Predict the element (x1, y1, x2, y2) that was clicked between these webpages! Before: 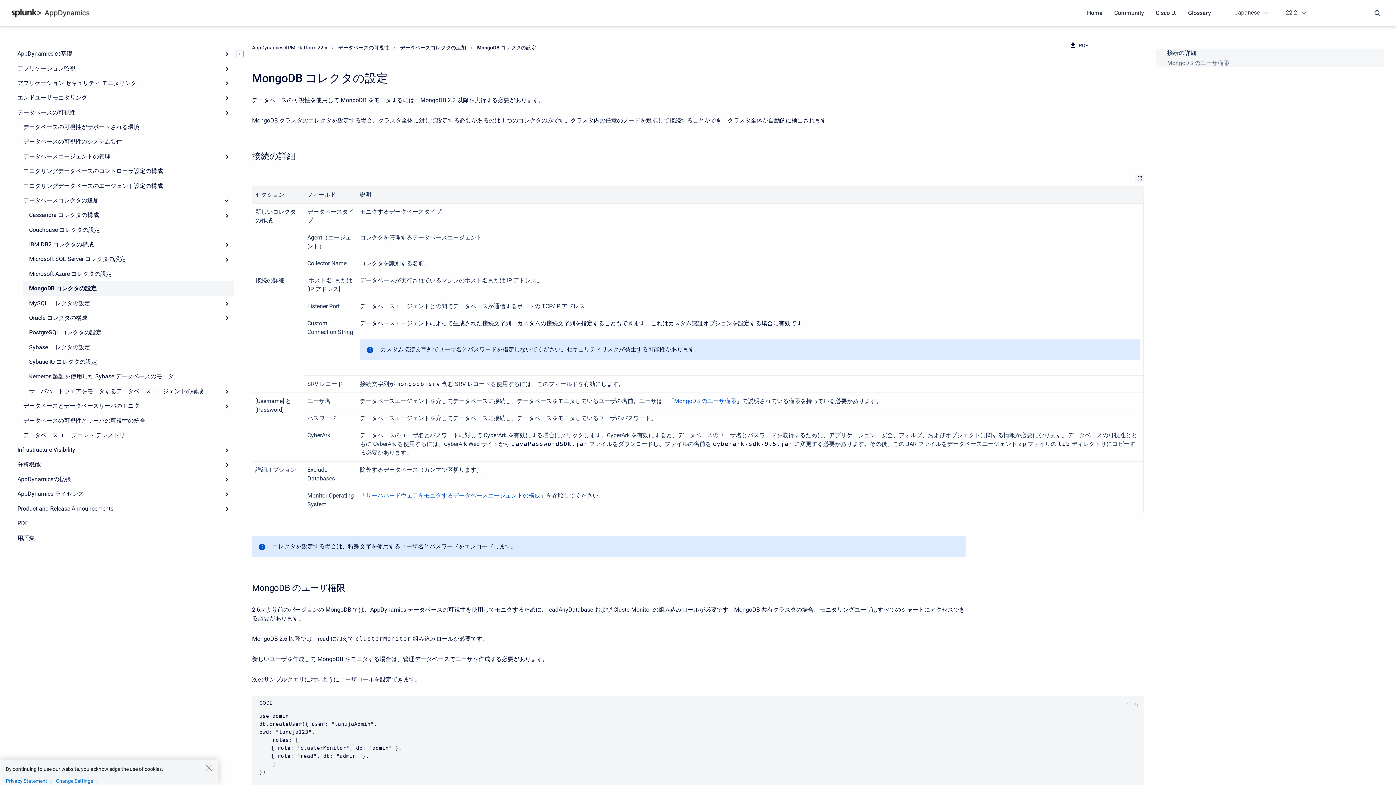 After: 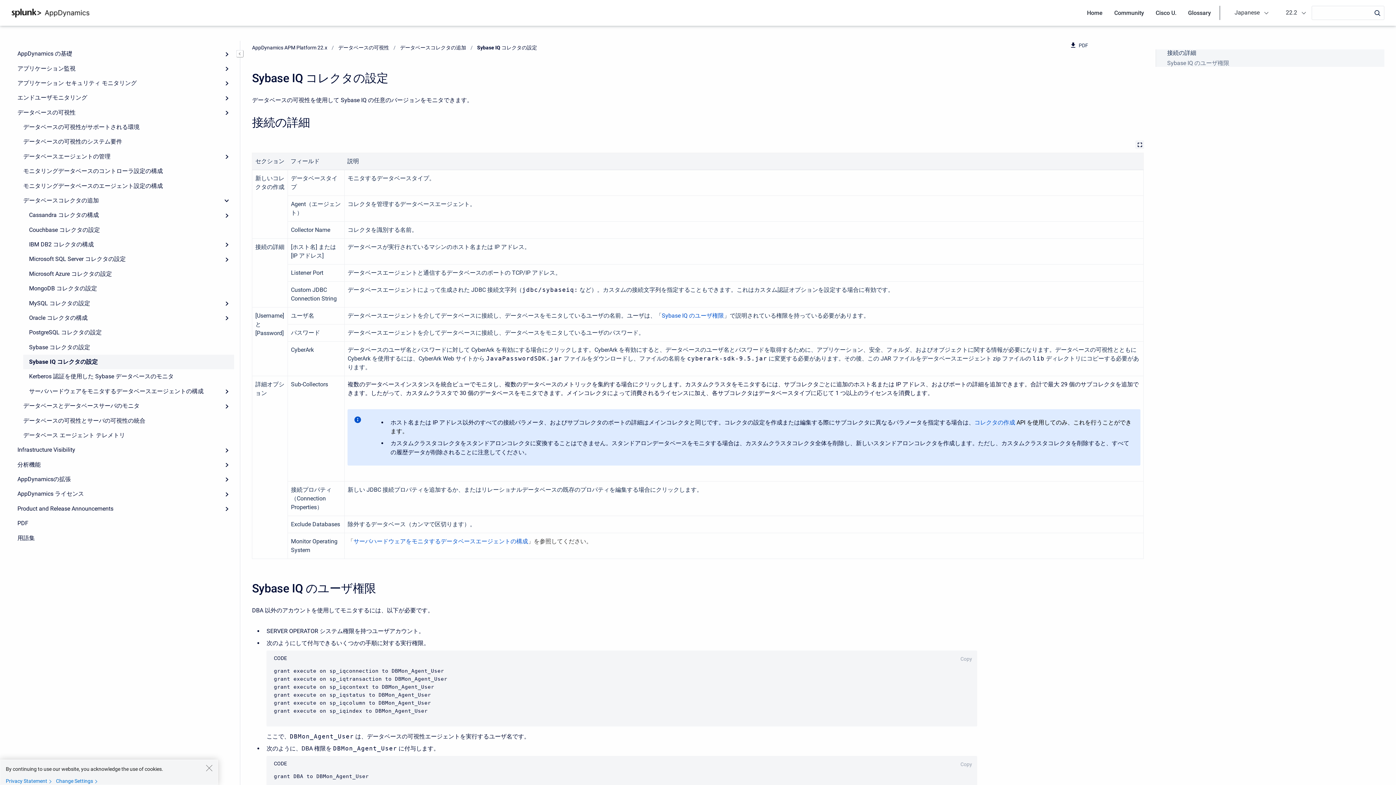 Action: bbox: (23, 354, 234, 369) label: Sybase IQ コレクタの設定